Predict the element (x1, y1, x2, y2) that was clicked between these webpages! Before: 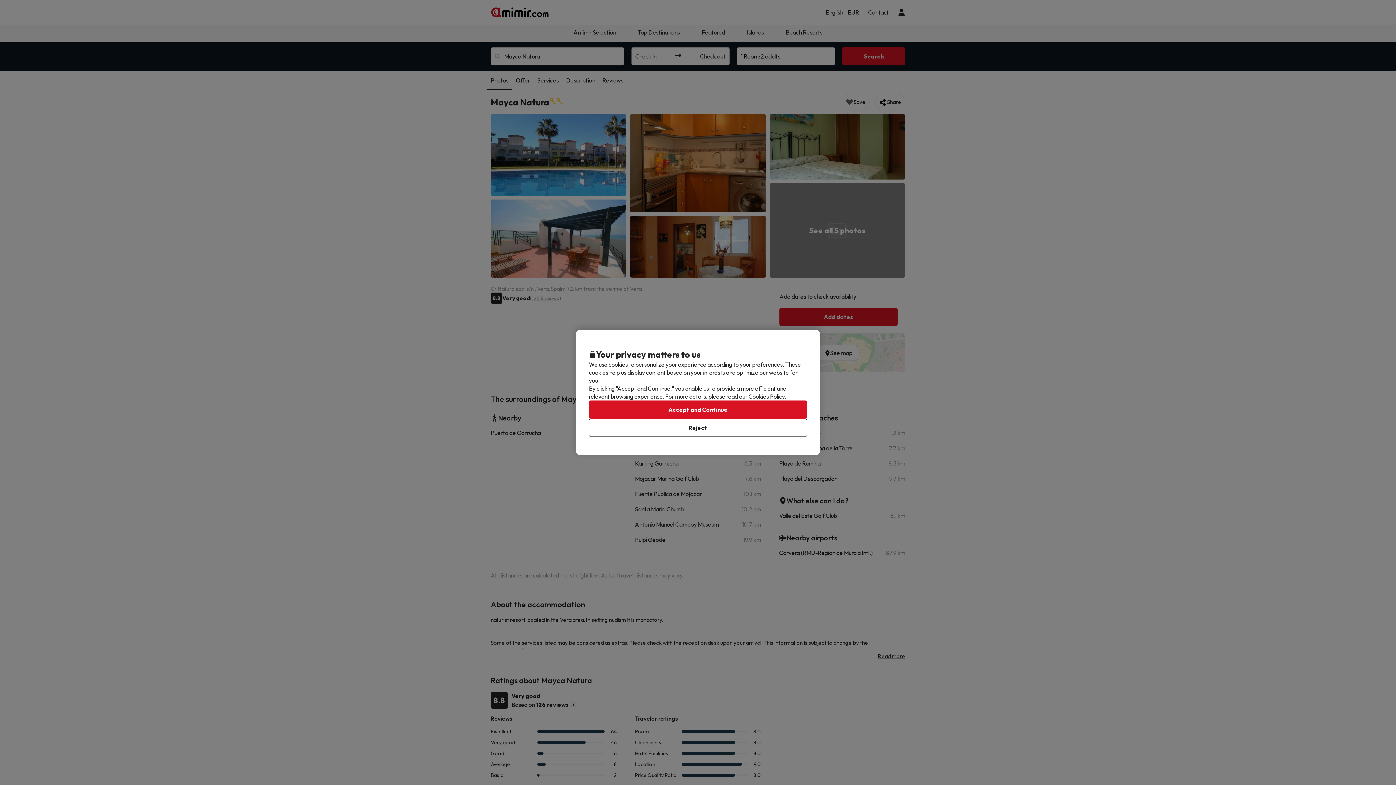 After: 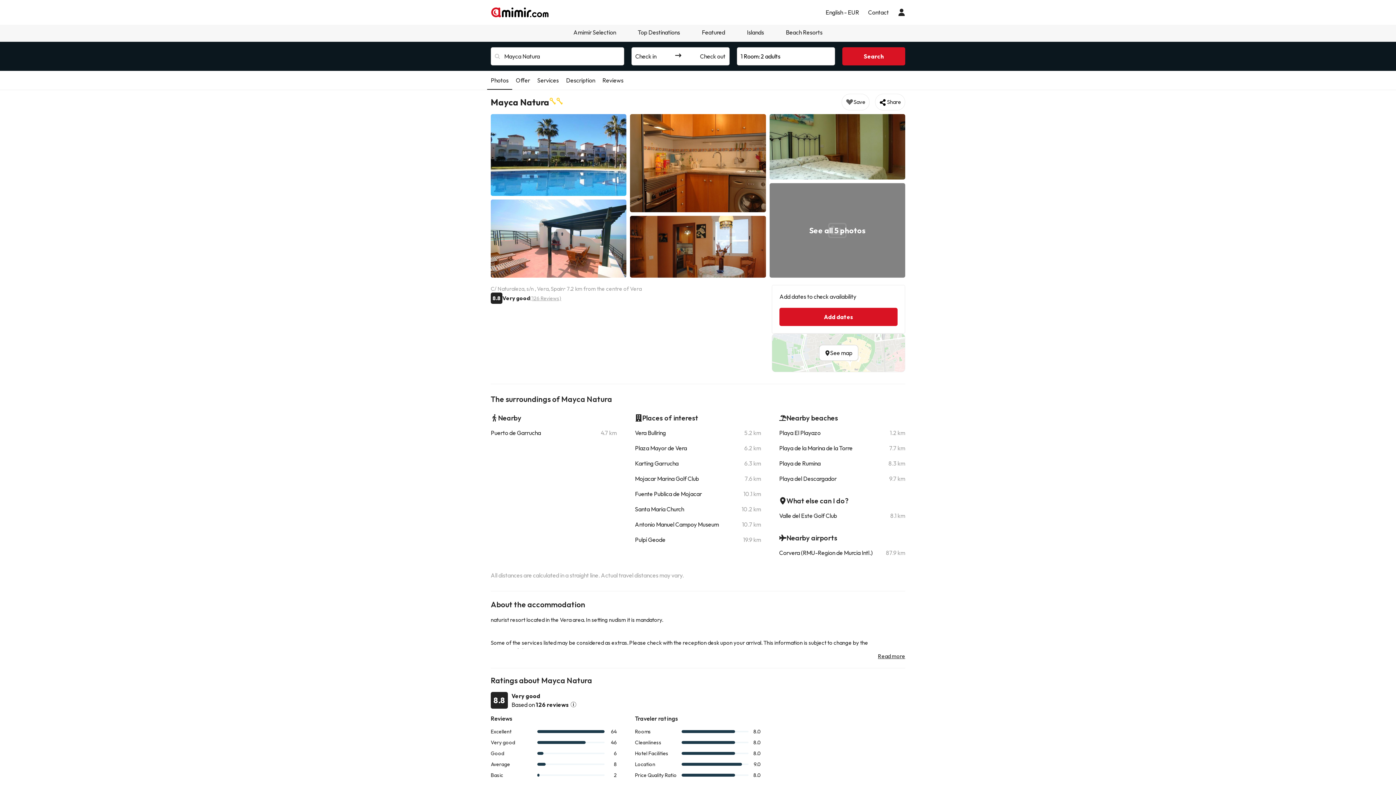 Action: bbox: (589, 400, 807, 418) label: Accept and Continue